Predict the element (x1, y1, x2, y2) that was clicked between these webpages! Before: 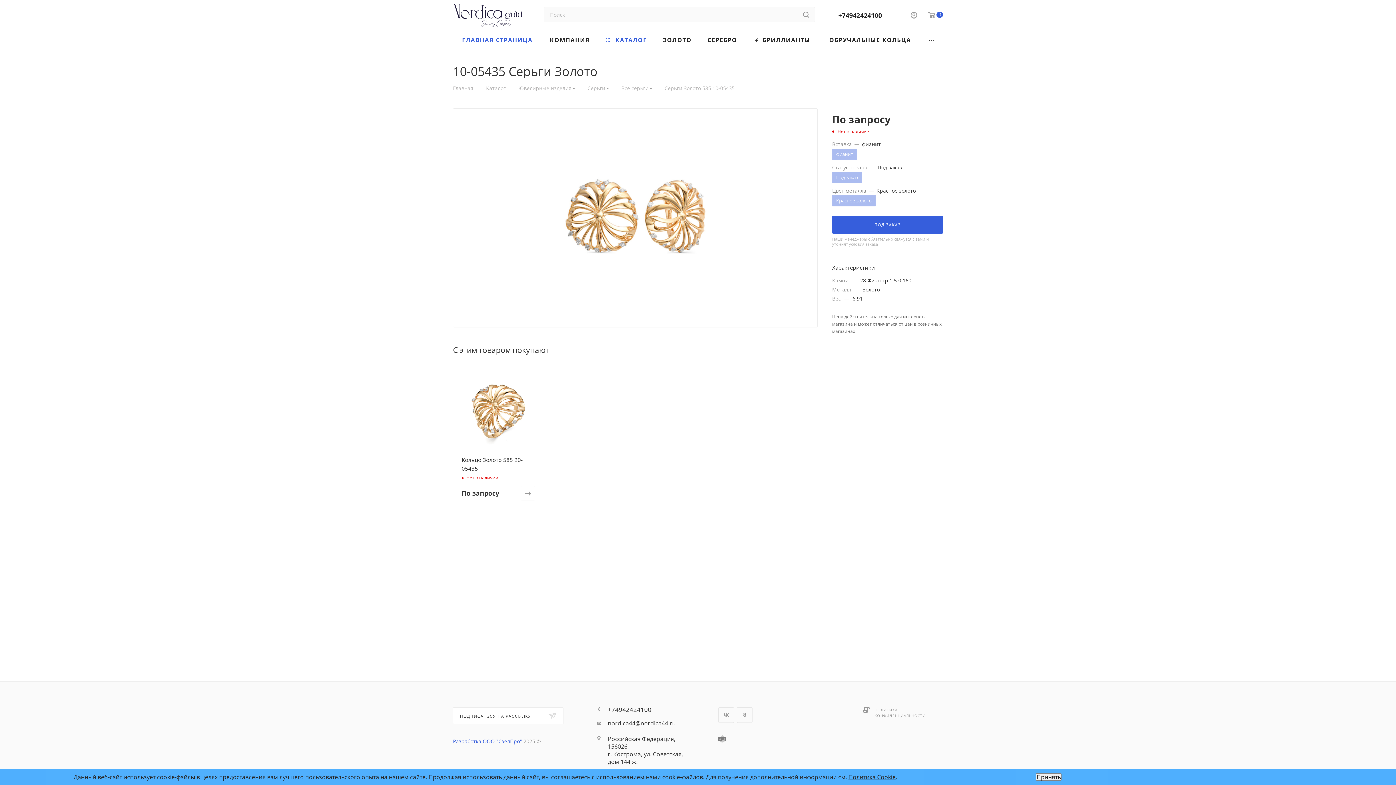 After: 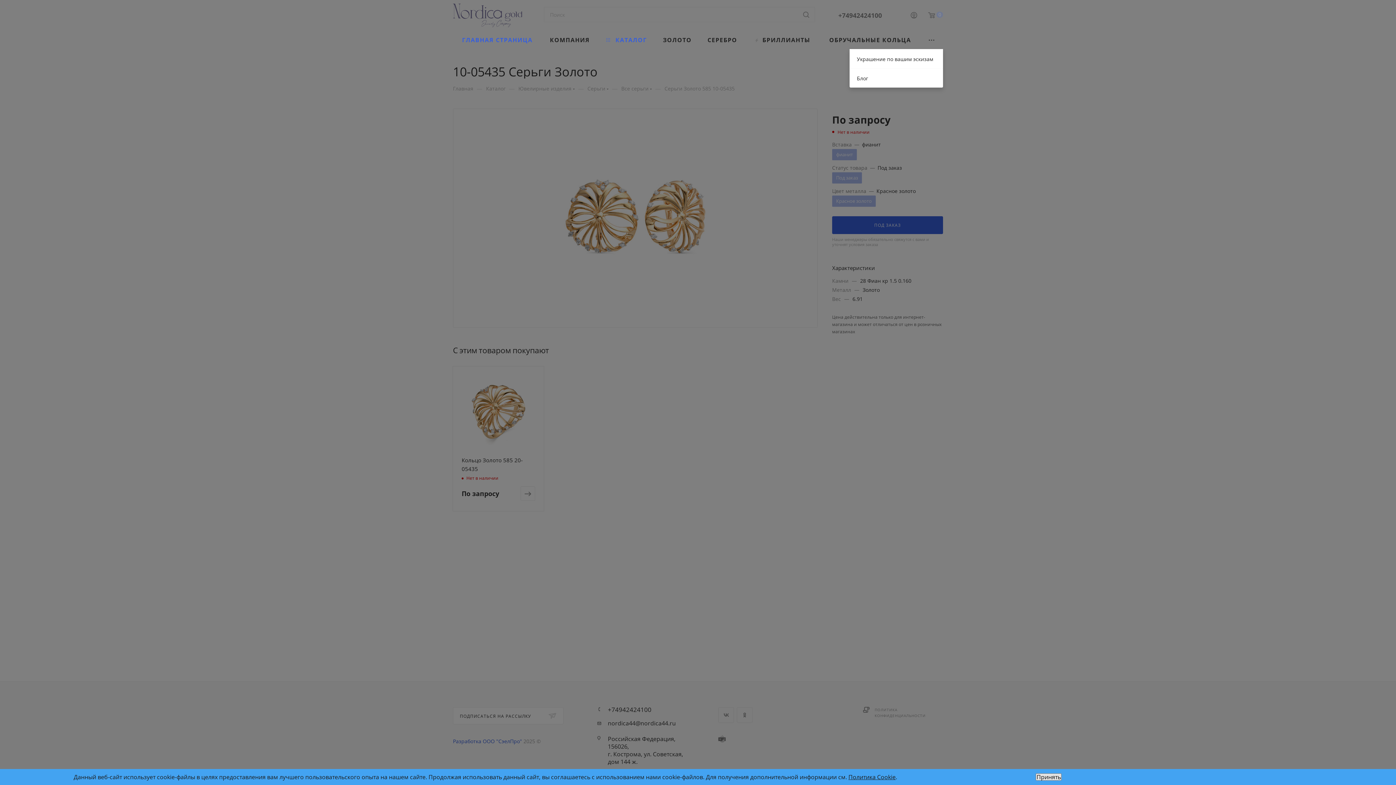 Action: label: +  ЕЩЕ bbox: (921, 29, 943, 49)